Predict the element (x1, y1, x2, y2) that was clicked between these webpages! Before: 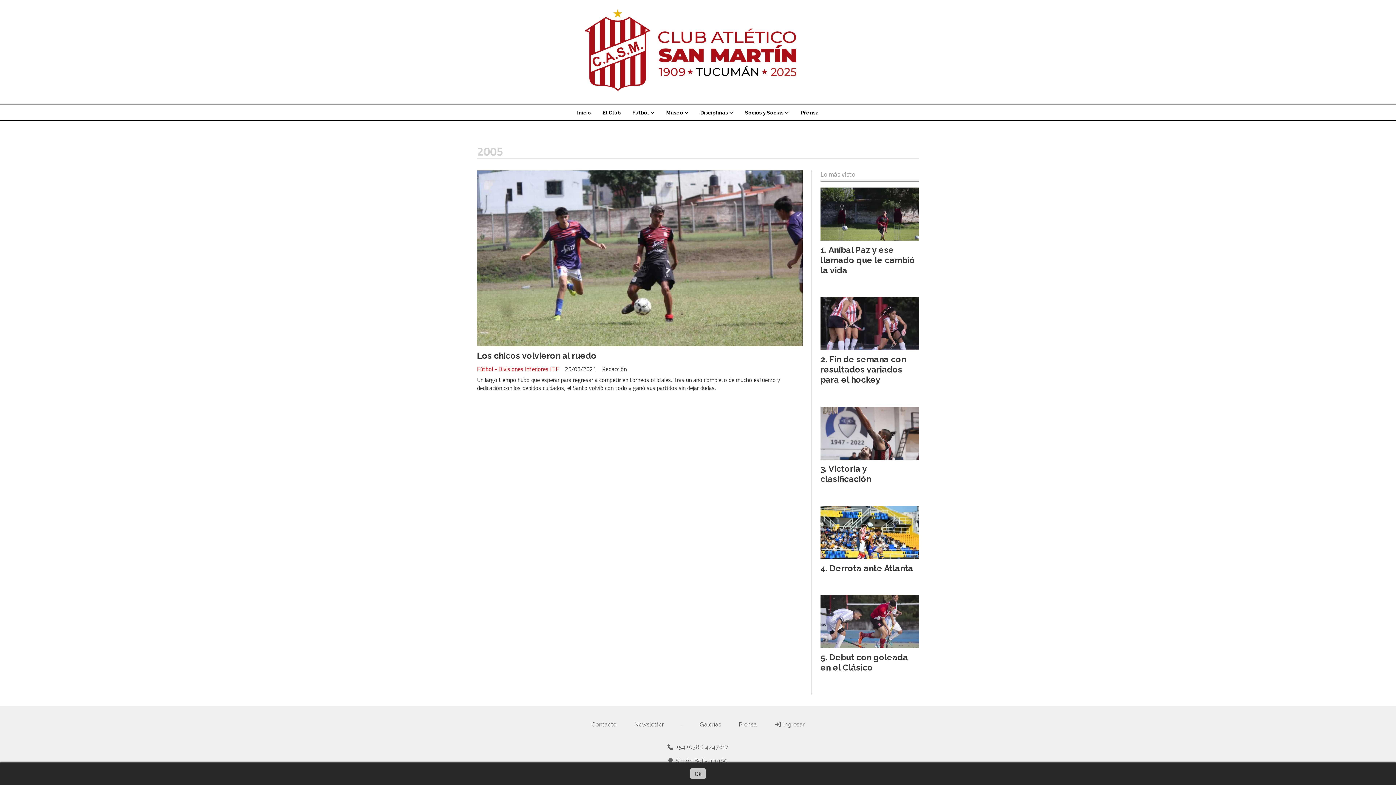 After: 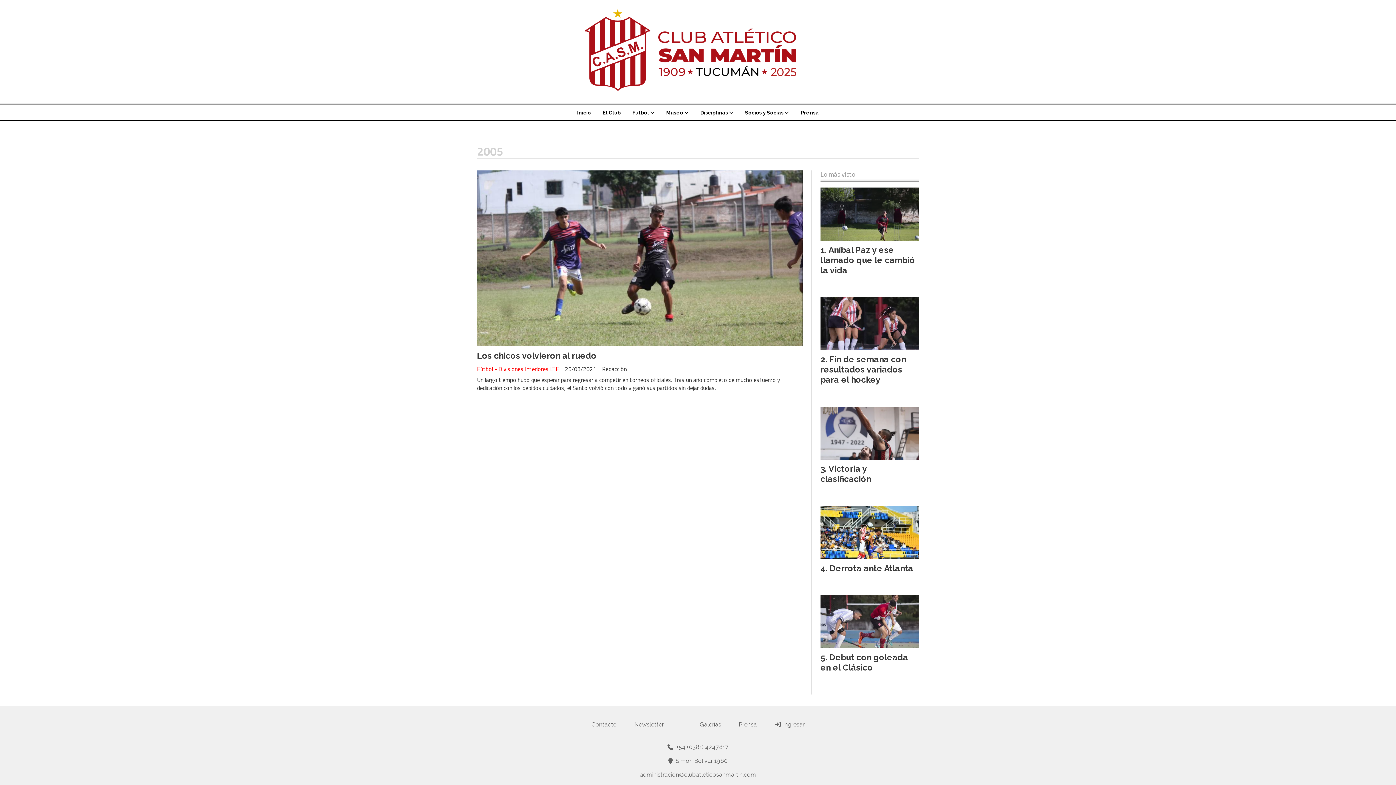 Action: label: Ok bbox: (690, 768, 705, 779)